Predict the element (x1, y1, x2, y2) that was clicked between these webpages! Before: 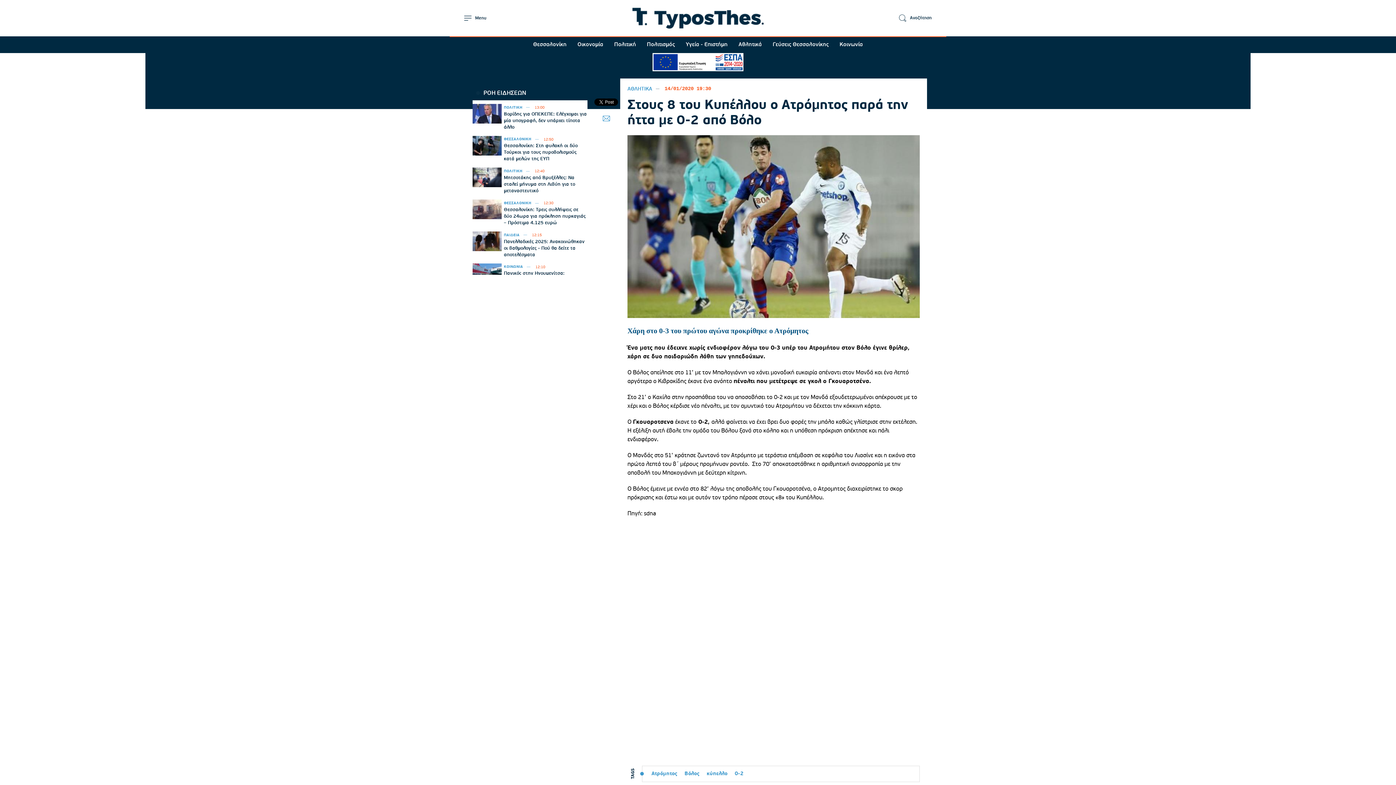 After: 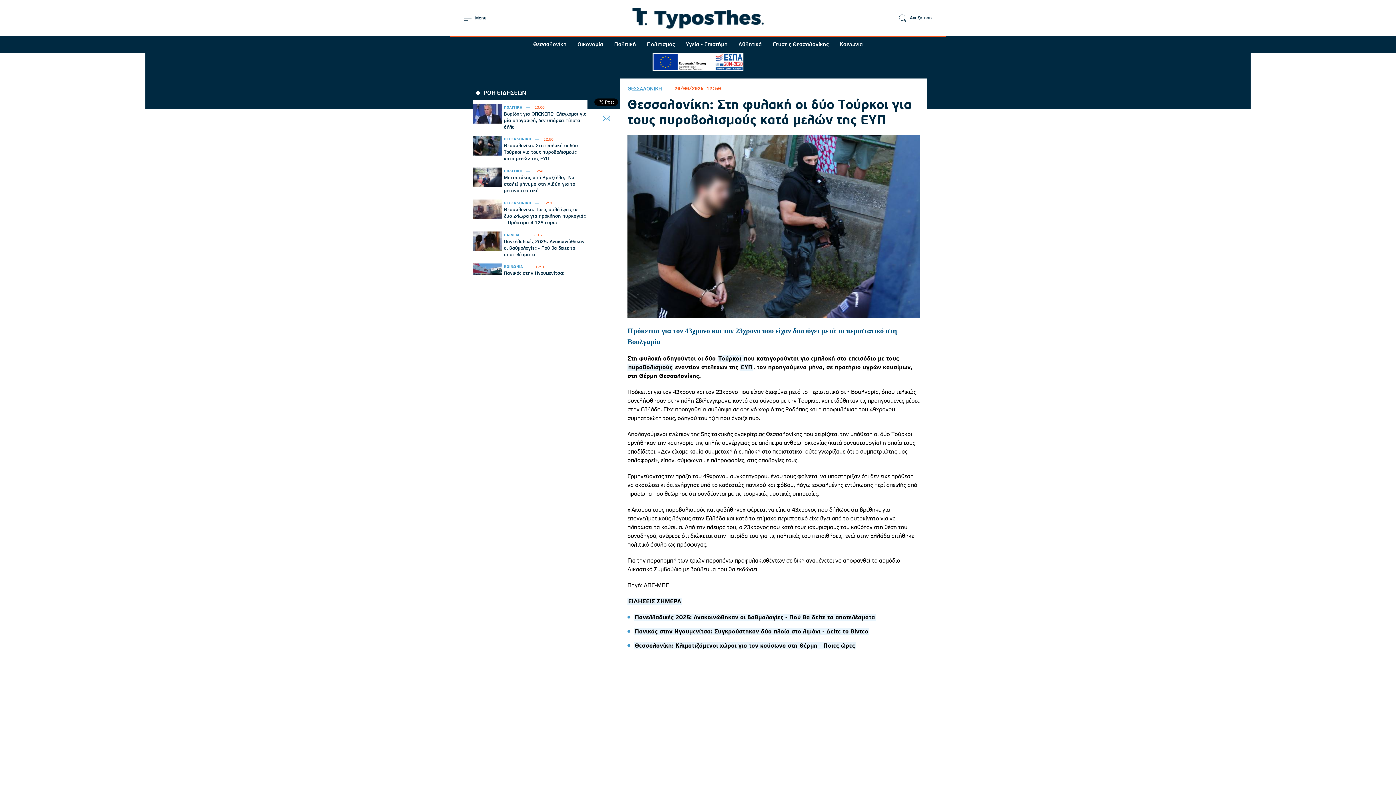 Action: label: Θεσσαλονίκη: Στη φυλακή οι δύο Τούρκοι για τους πυροβολισμούς κατά μελών της ΕΥΠ bbox: (472, 135, 587, 162)